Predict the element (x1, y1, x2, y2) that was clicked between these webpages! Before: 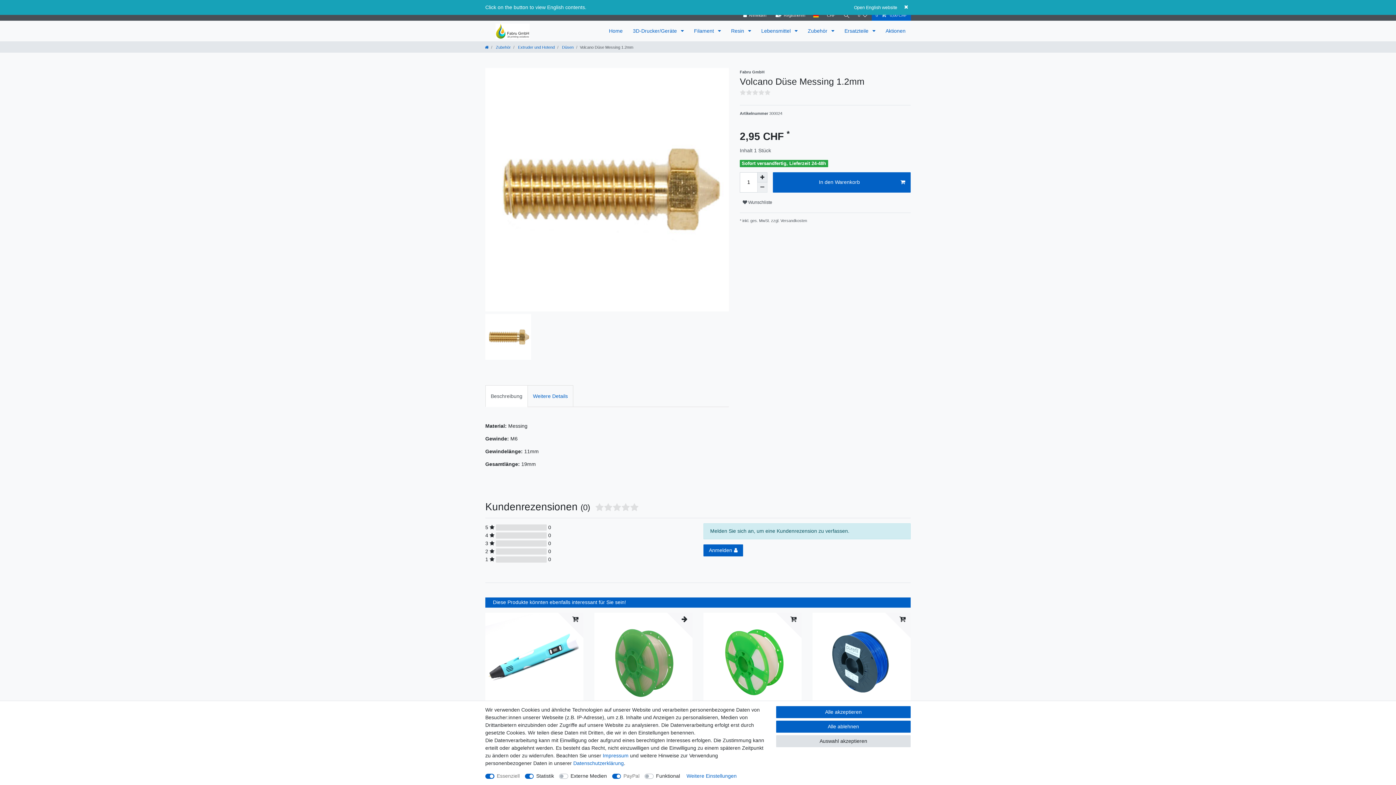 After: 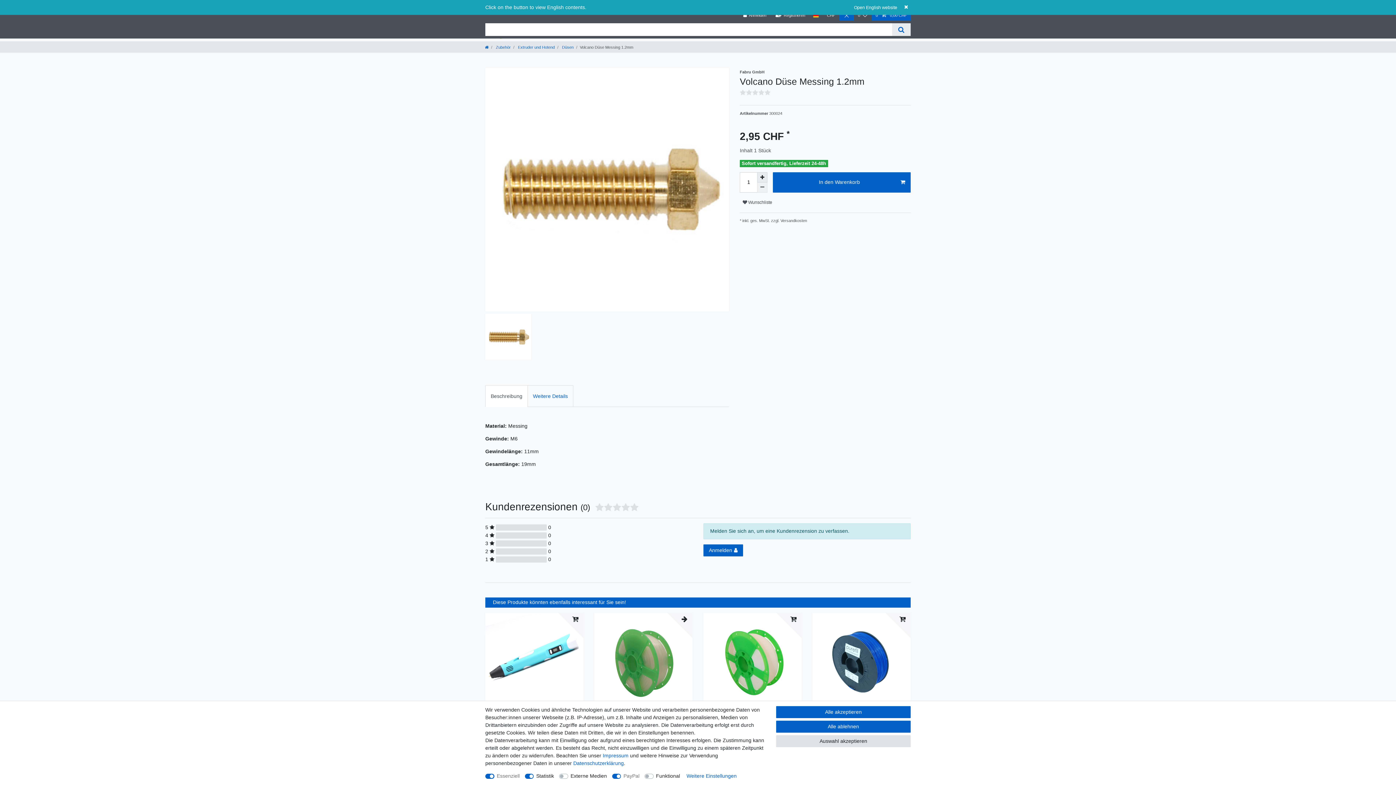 Action: bbox: (839, 9, 854, 20) label: Suche